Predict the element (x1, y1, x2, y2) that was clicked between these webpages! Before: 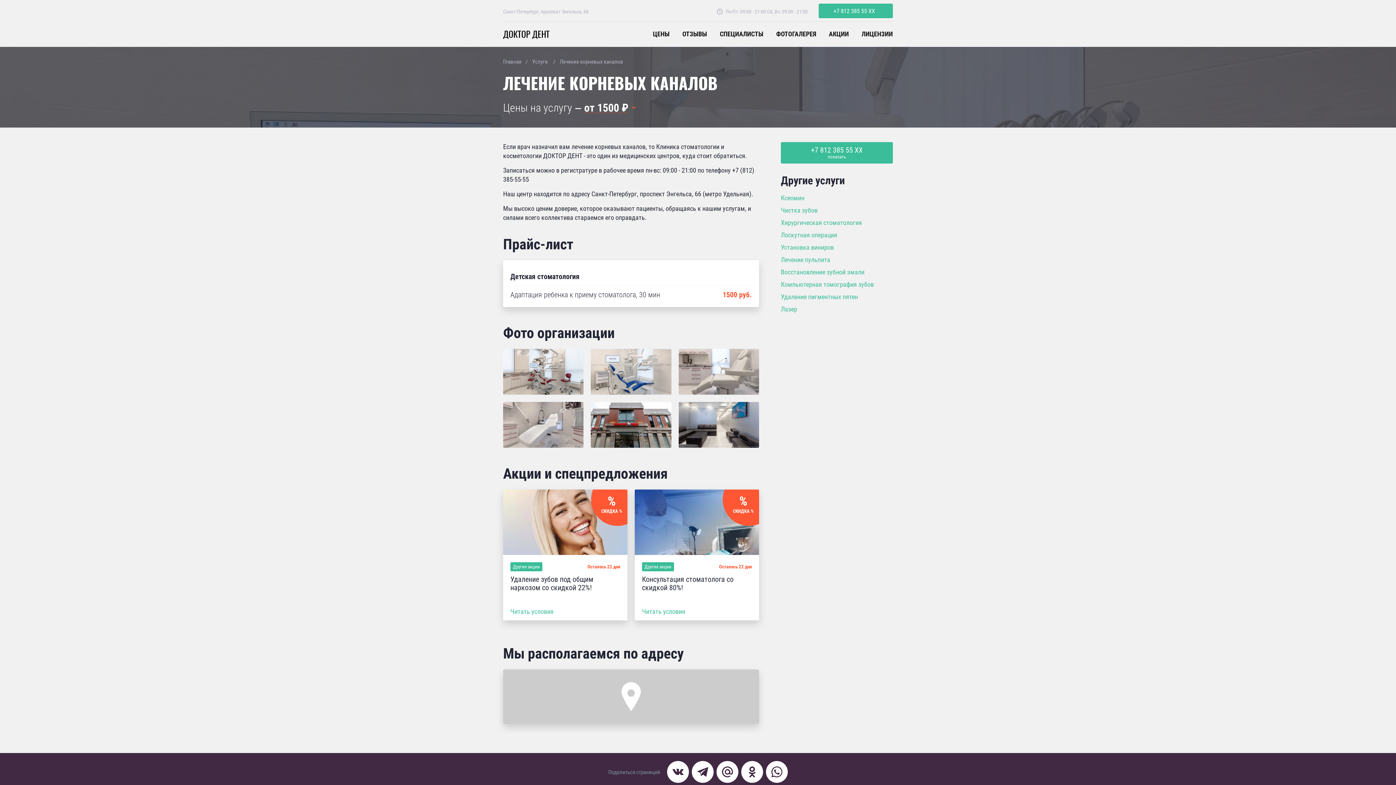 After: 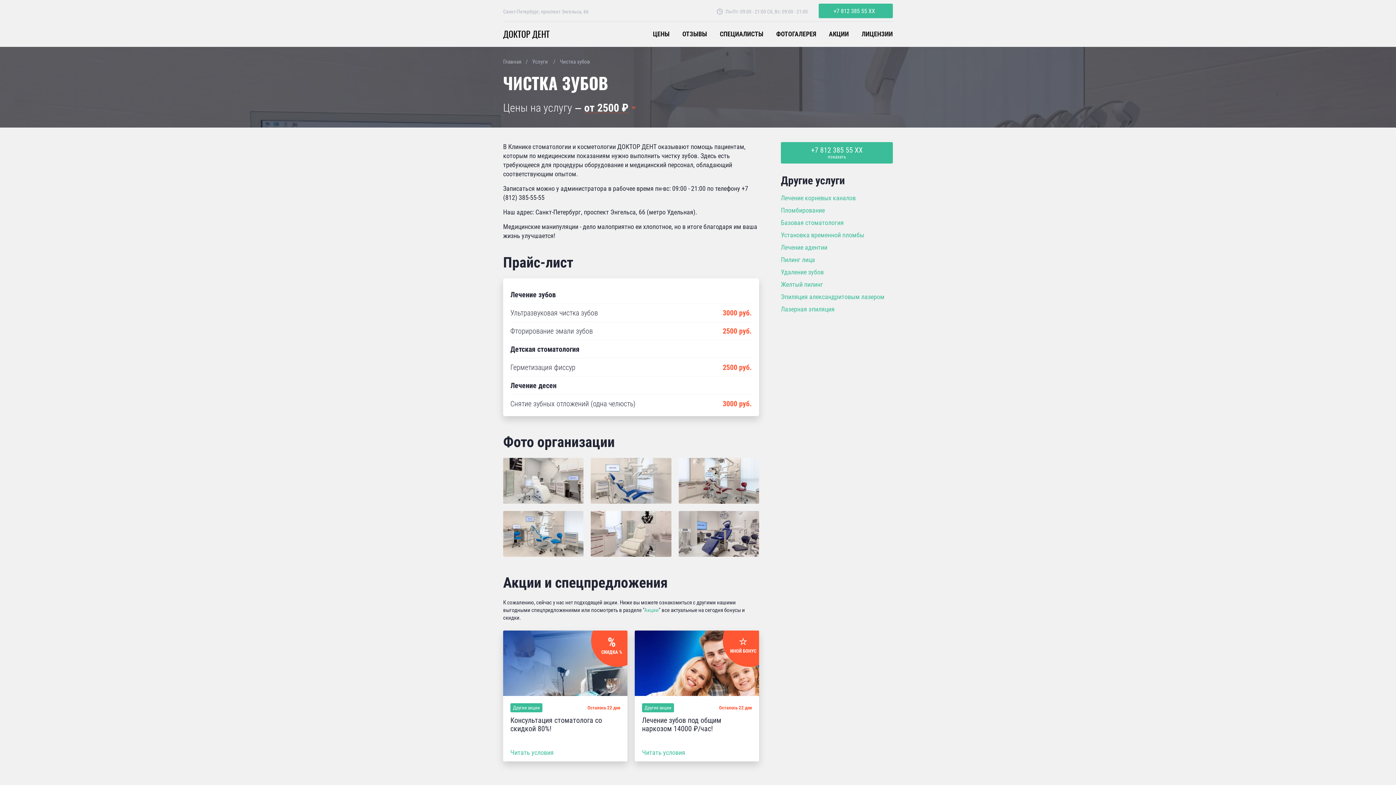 Action: label: Чистка зубов bbox: (781, 205, 817, 214)